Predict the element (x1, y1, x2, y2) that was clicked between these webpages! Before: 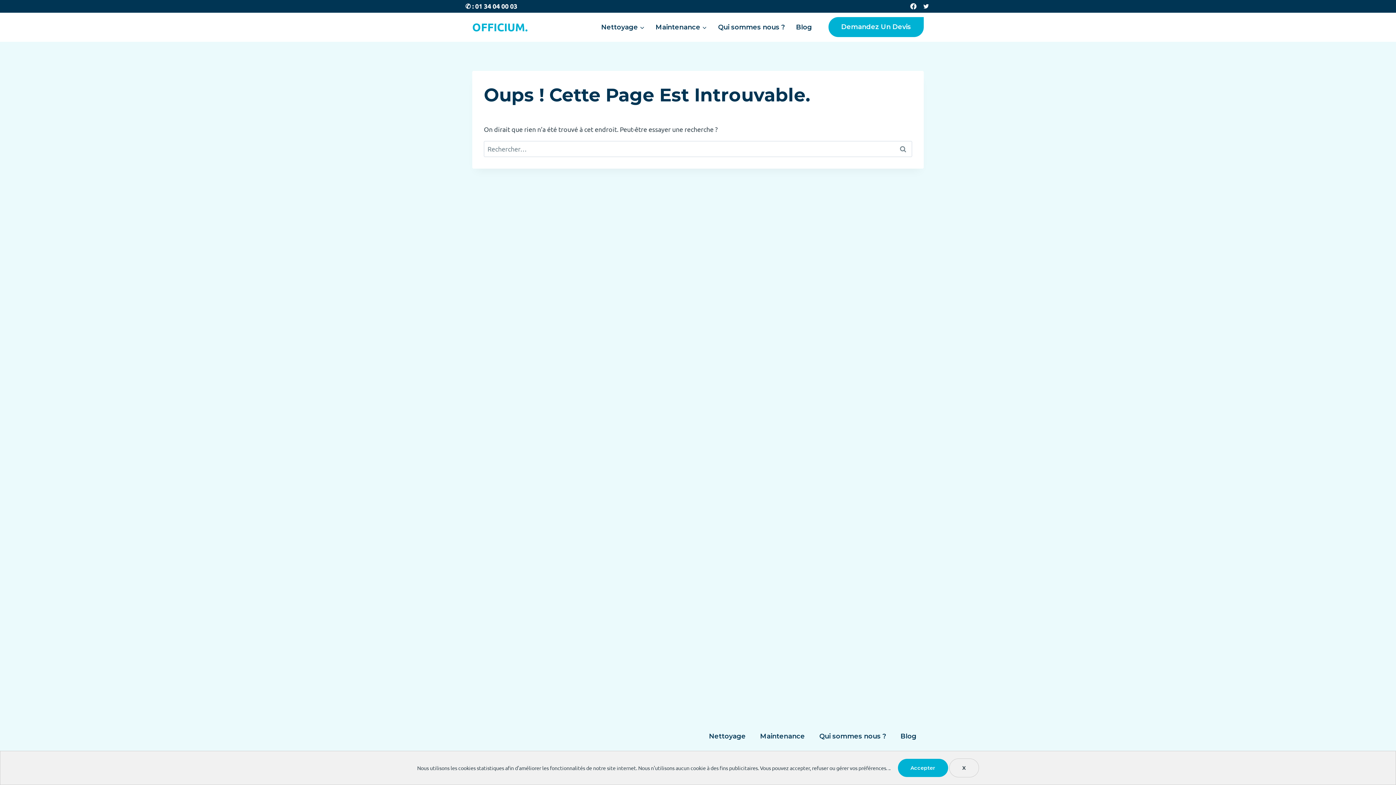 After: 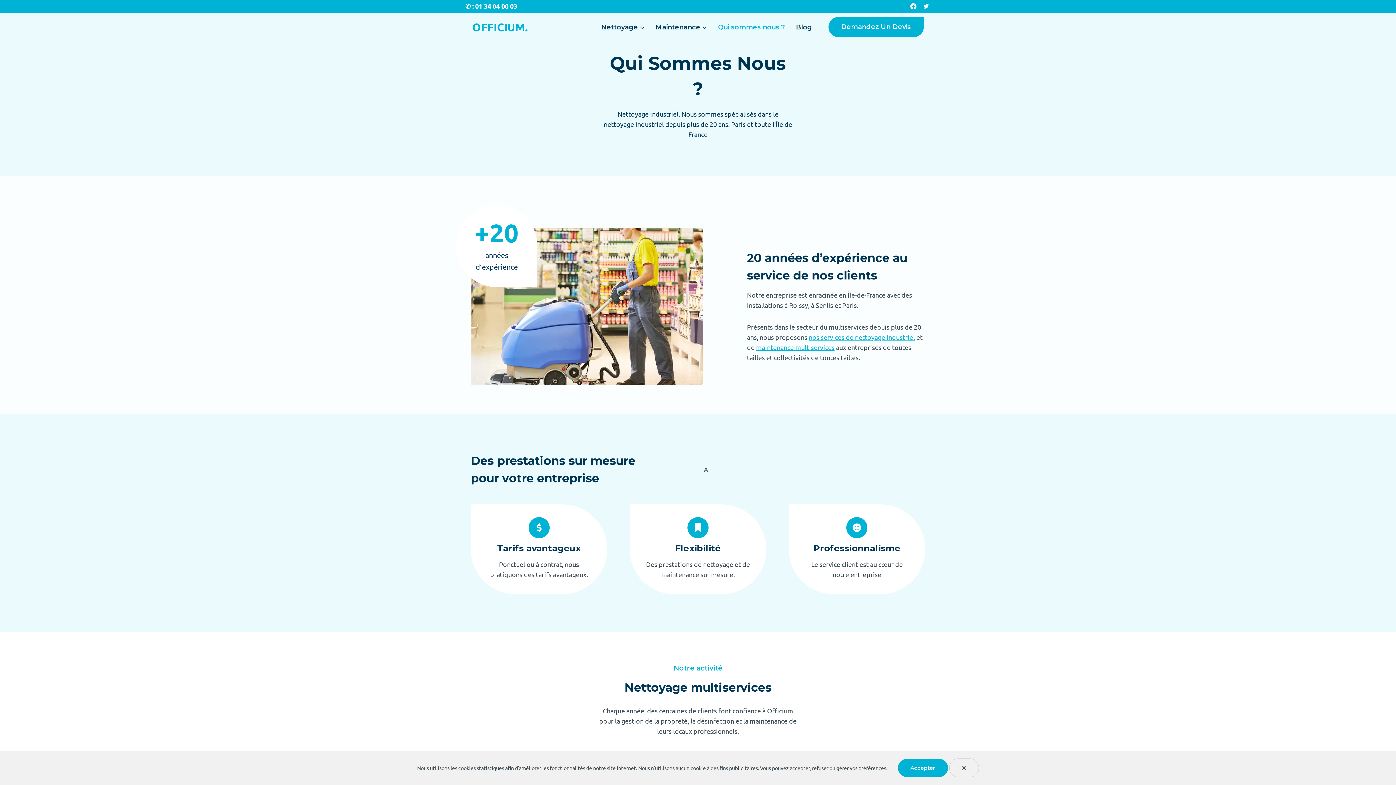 Action: label: Qui sommes nous ? bbox: (812, 729, 893, 743)